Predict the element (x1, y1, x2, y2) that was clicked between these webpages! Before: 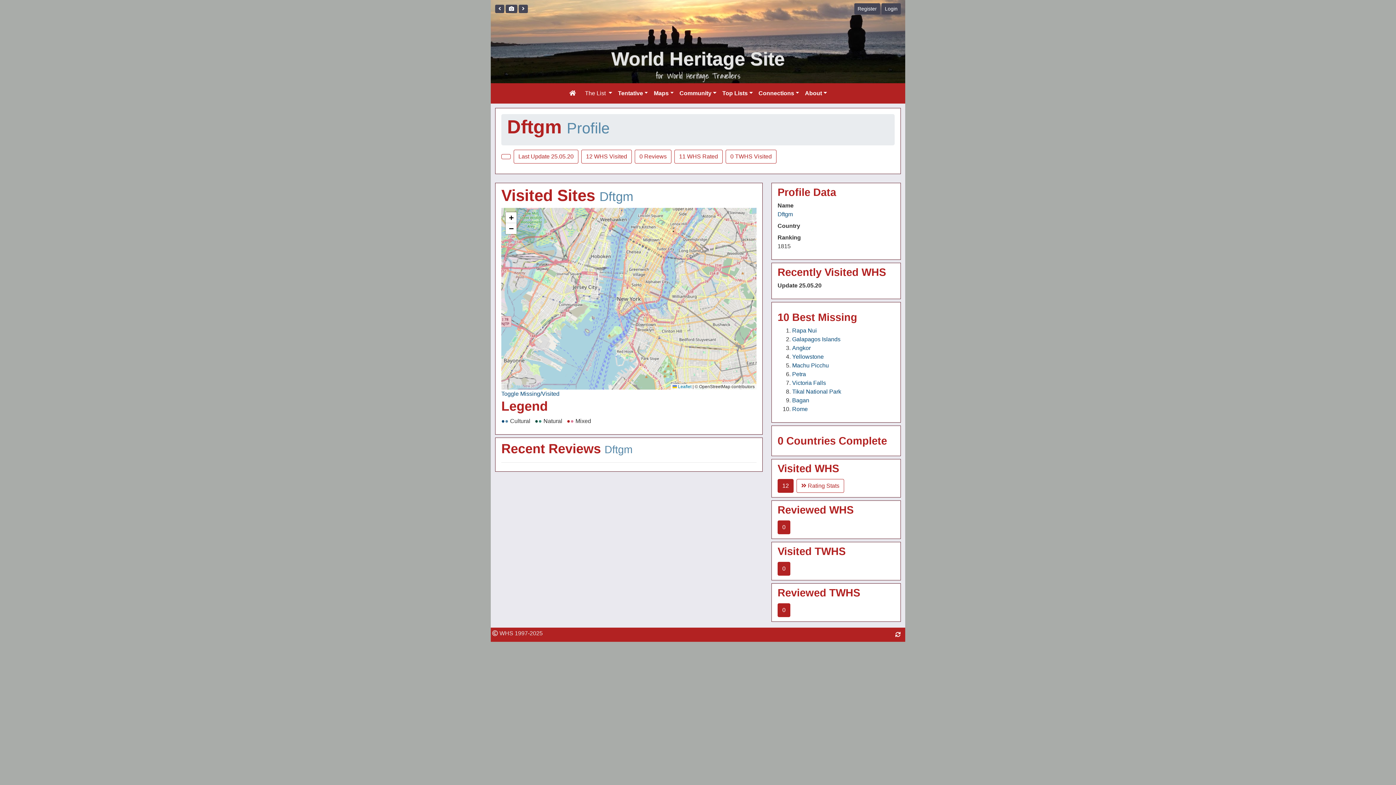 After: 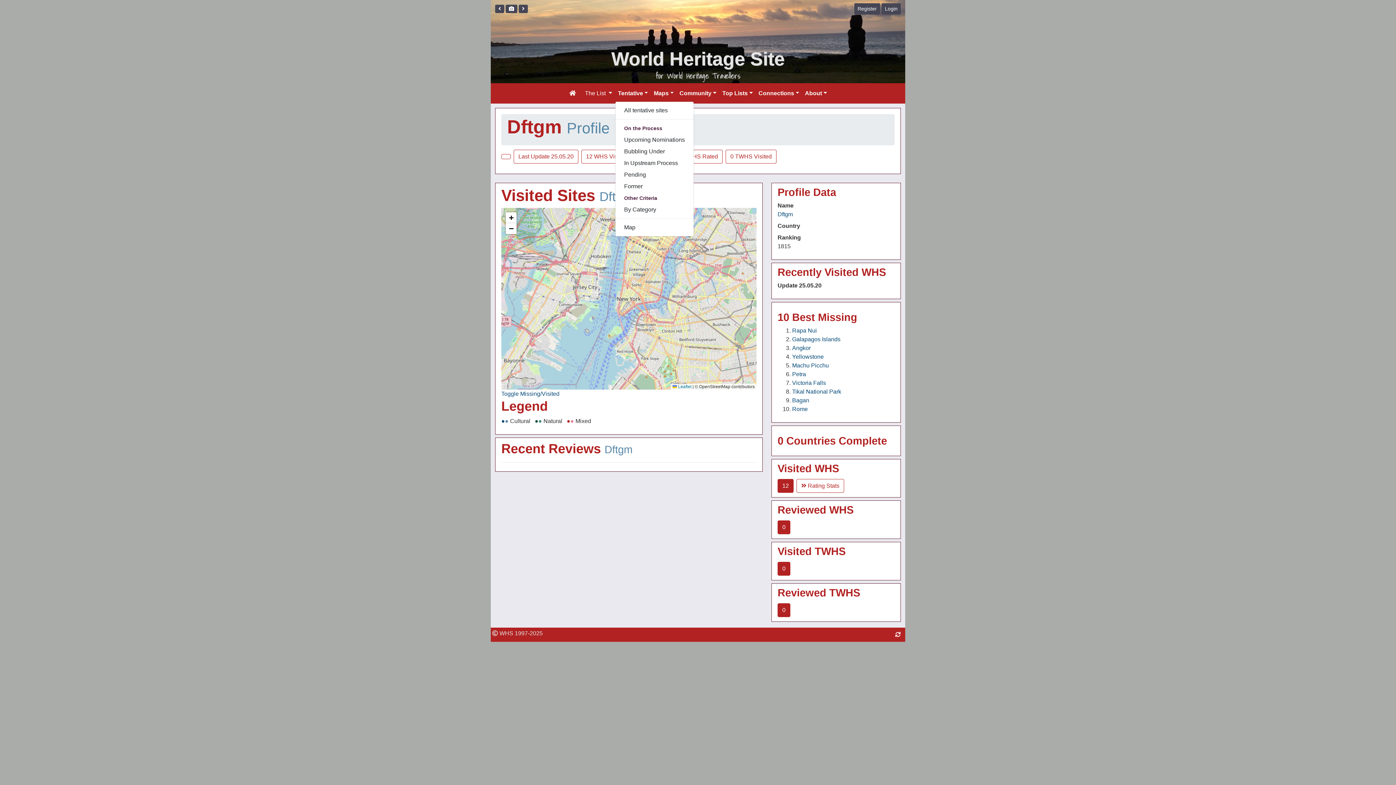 Action: label: Tentative bbox: (615, 86, 651, 100)